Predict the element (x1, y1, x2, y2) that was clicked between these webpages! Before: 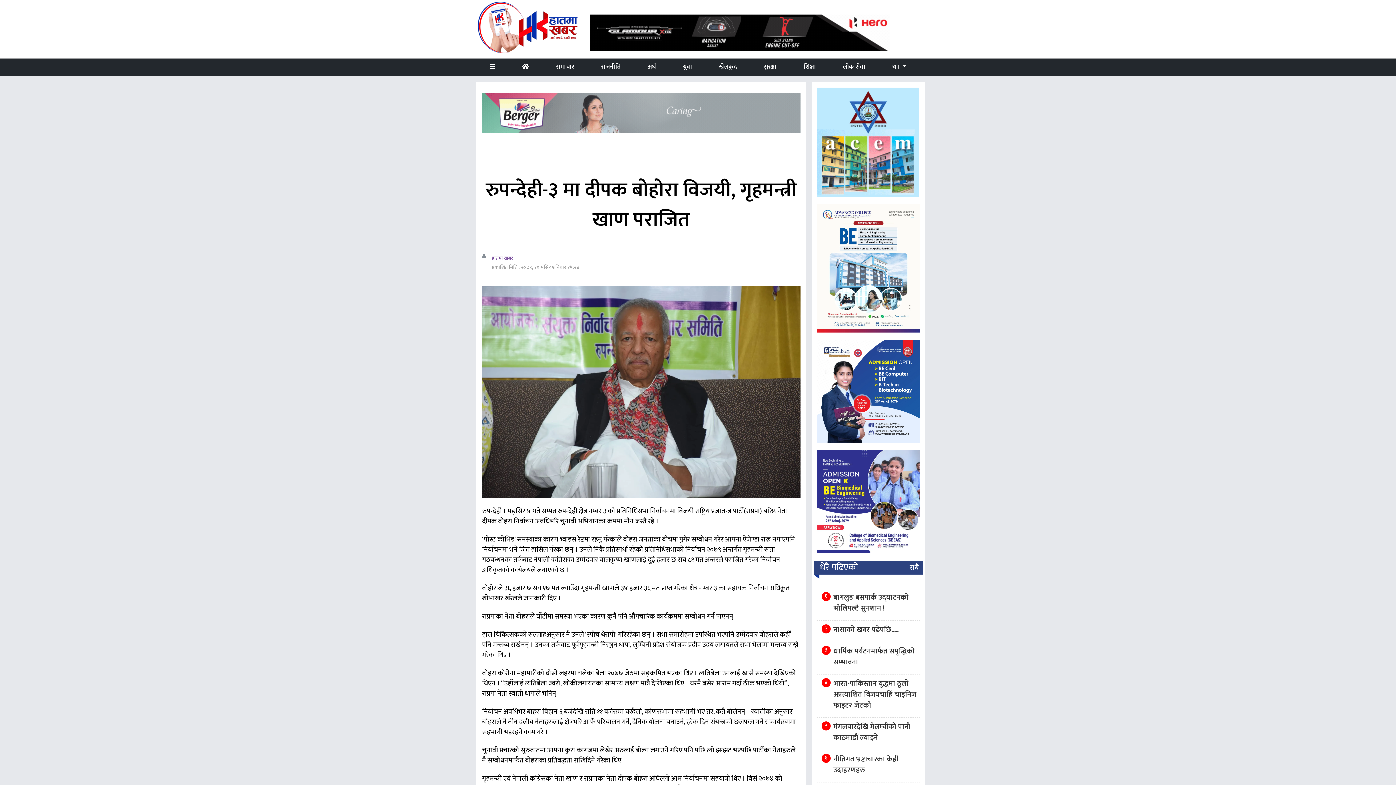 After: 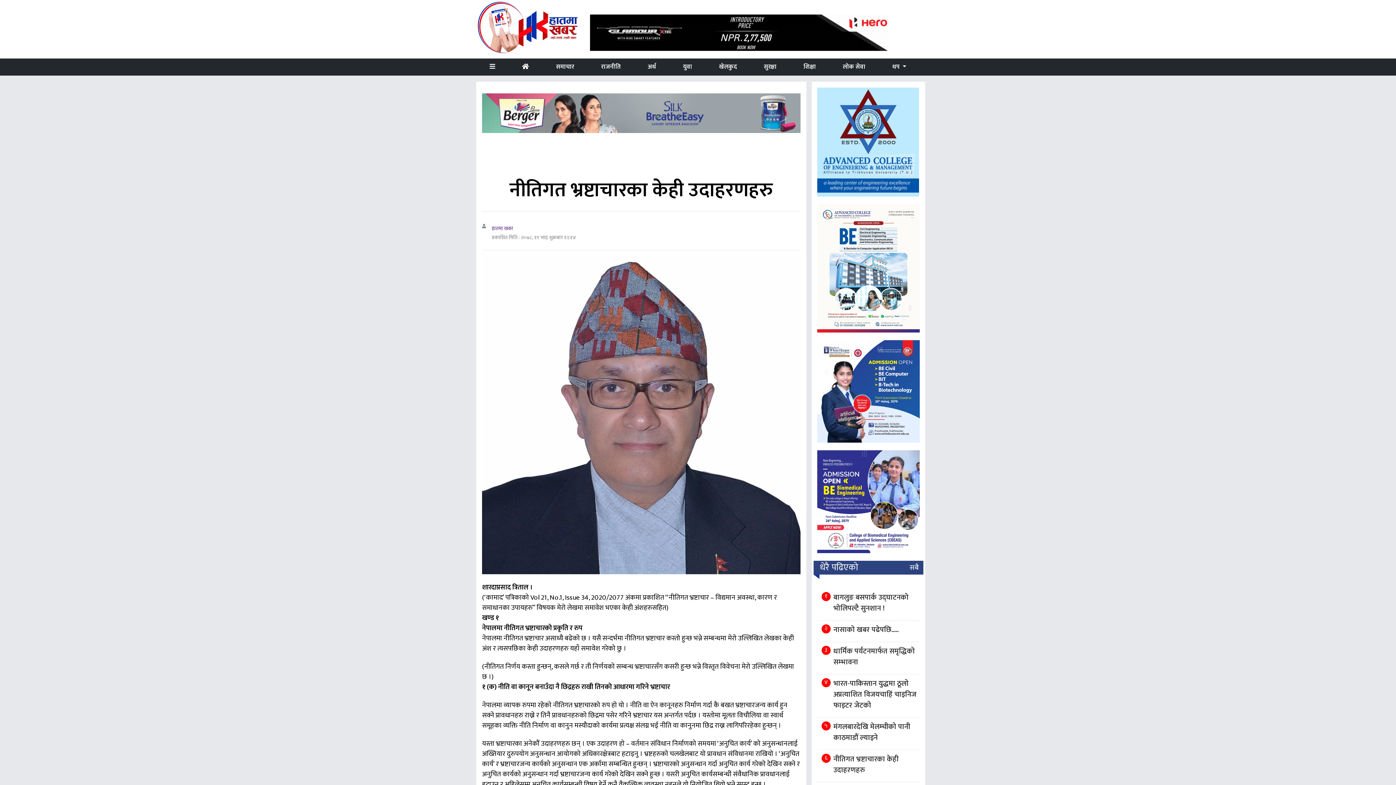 Action: bbox: (833, 753, 898, 776) label: नीतिगत भ्रष्टाचारका केही उदाहरणहरु